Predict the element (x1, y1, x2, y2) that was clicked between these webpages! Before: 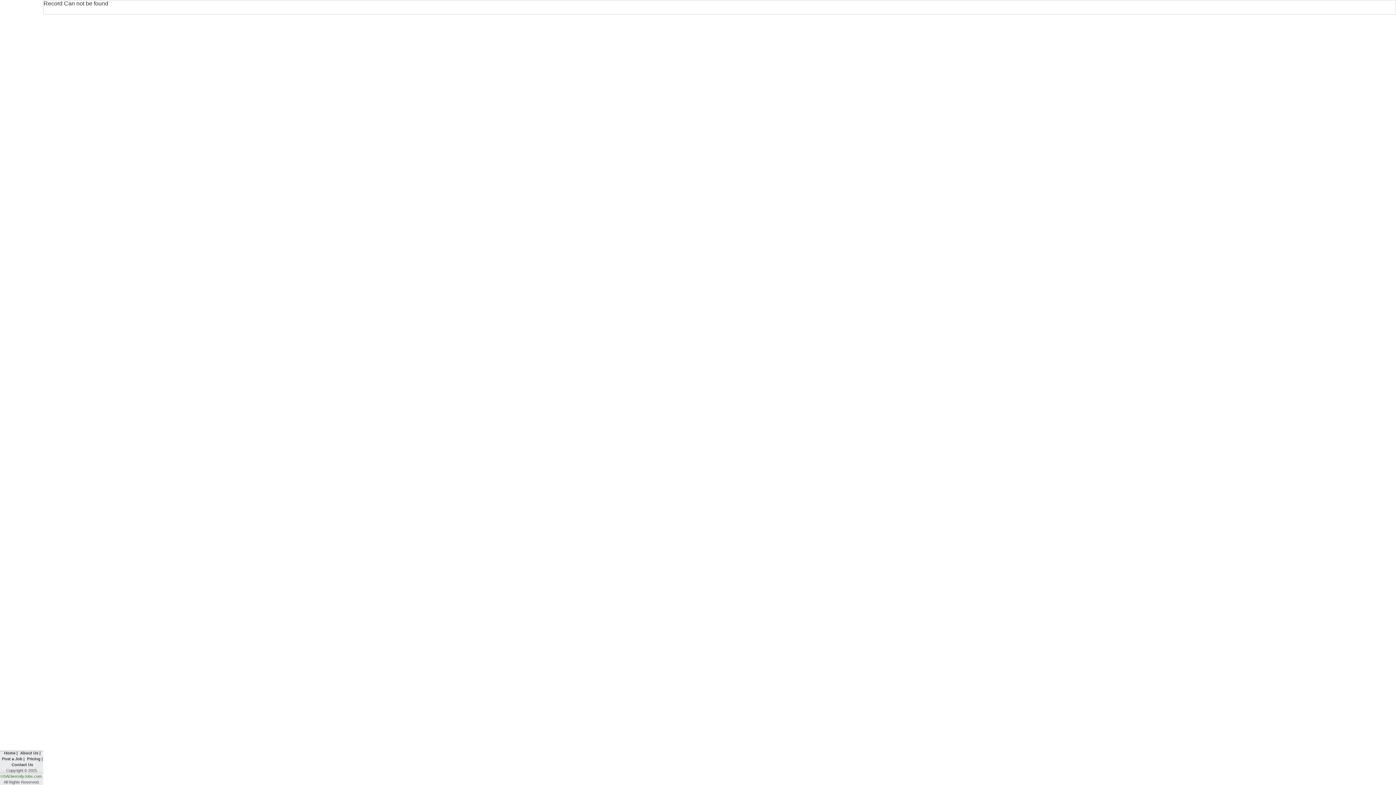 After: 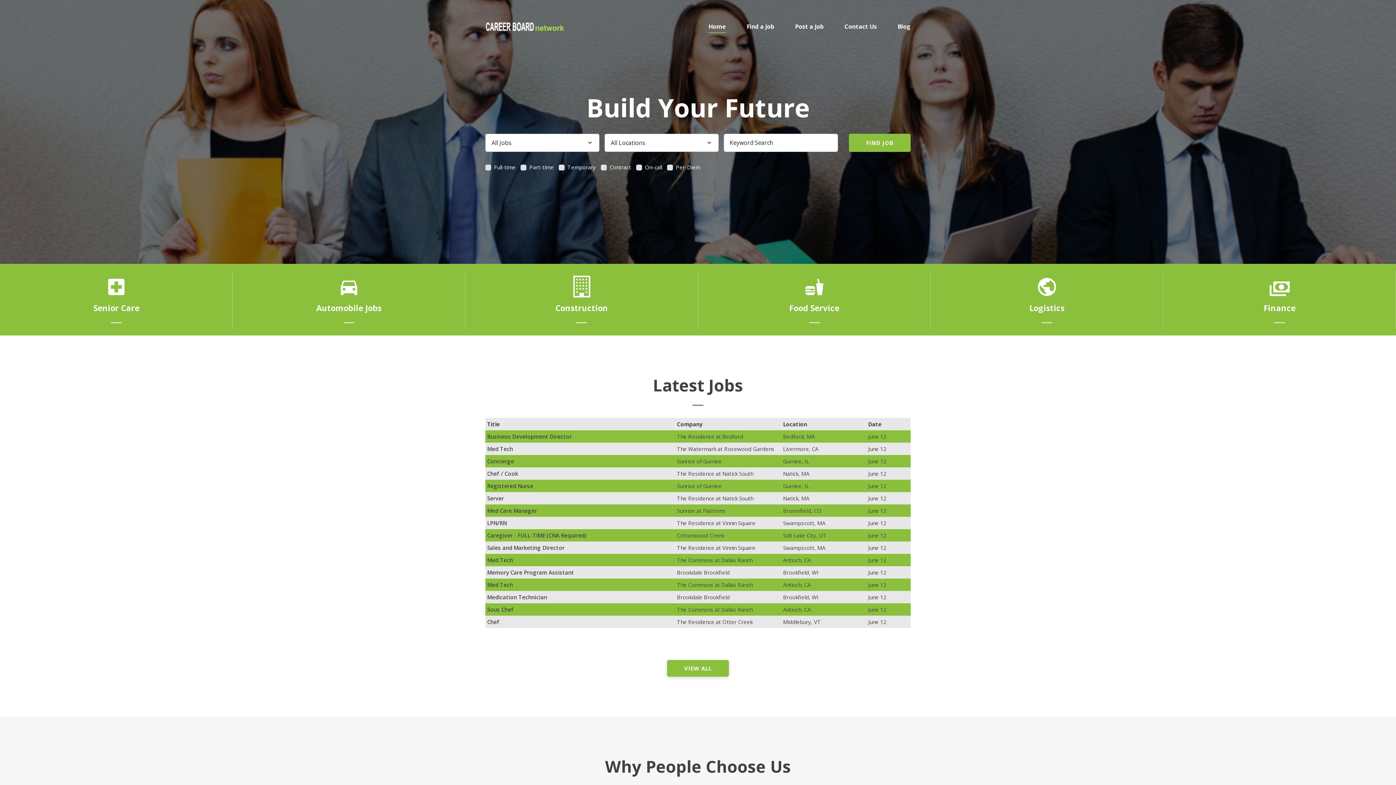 Action: label: USADiversityJobs.com bbox: (0, 774, 41, 778)